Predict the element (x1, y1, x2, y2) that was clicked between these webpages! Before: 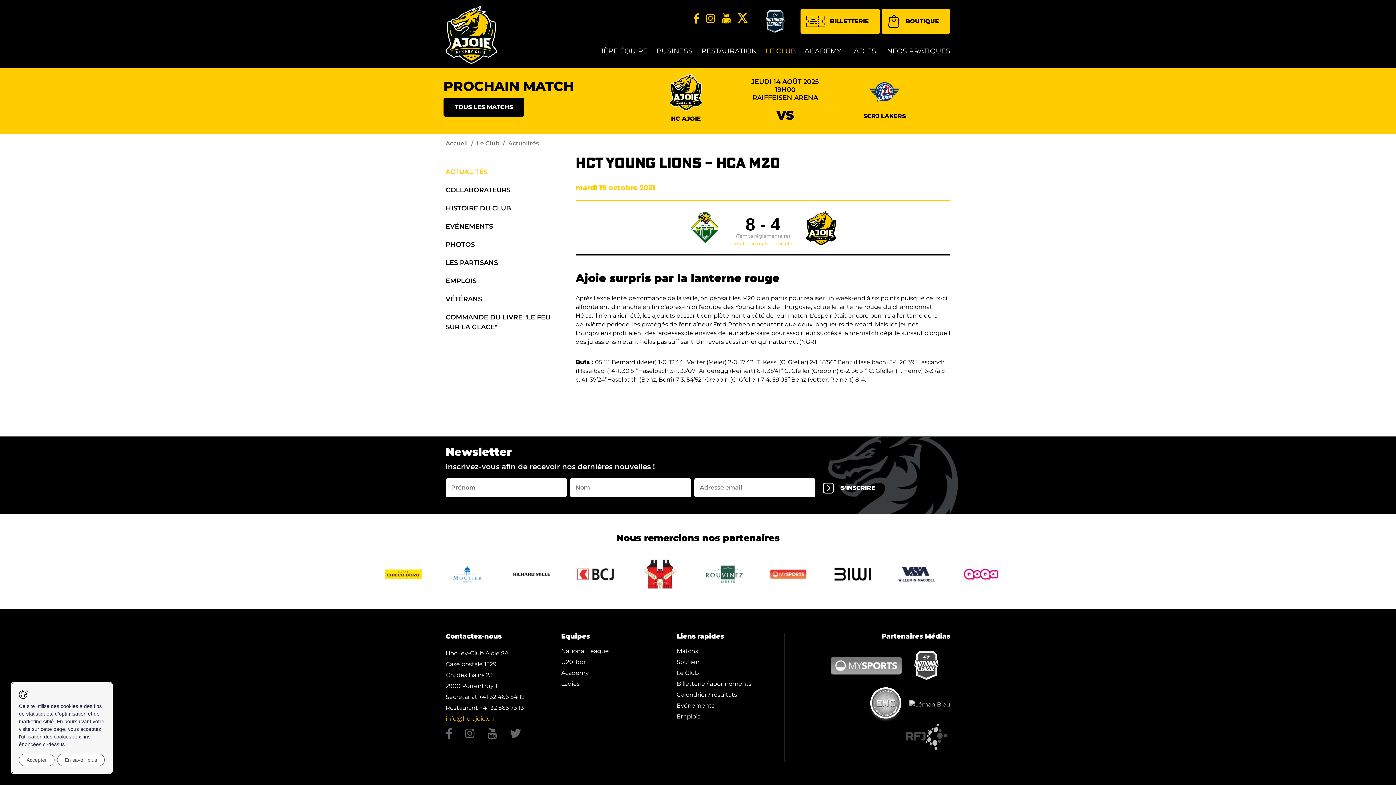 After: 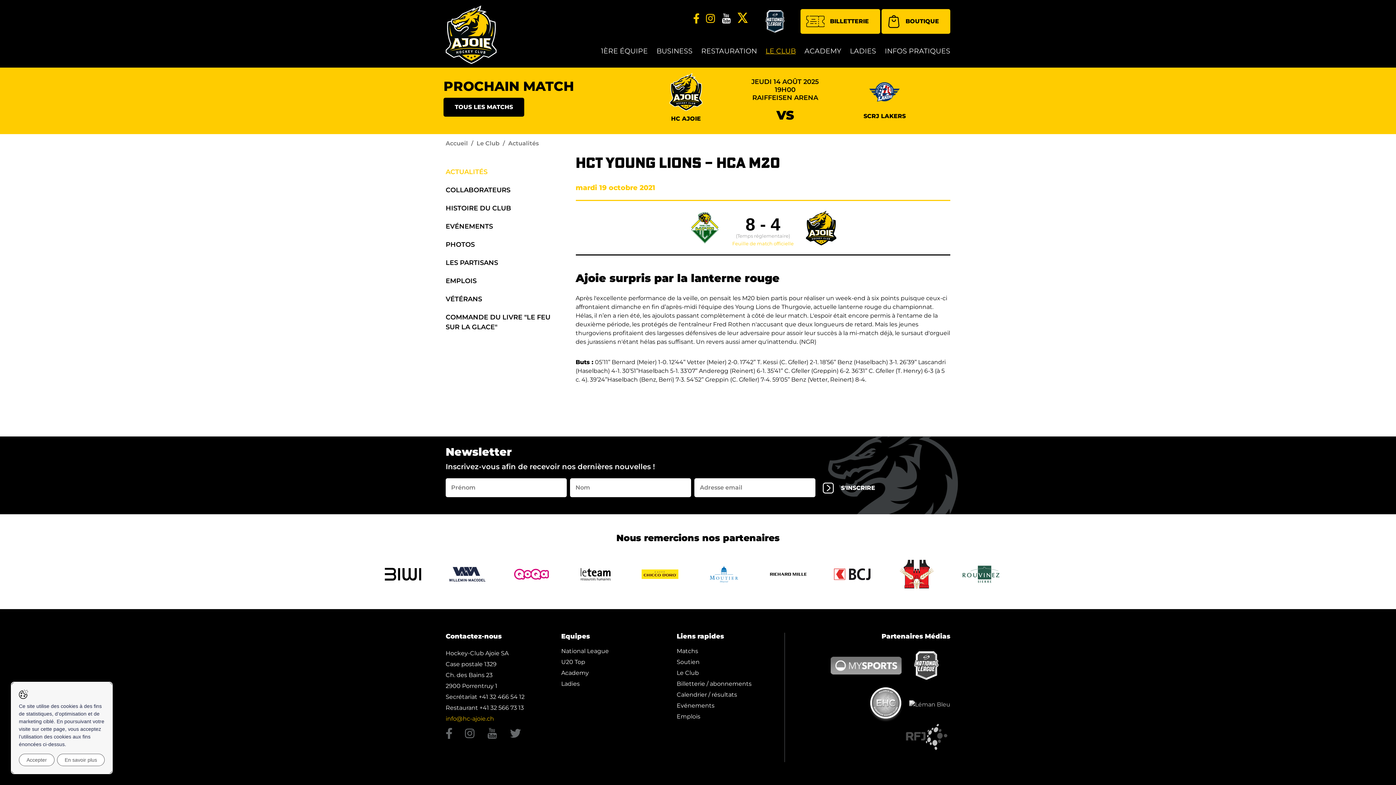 Action: bbox: (721, 13, 731, 25)